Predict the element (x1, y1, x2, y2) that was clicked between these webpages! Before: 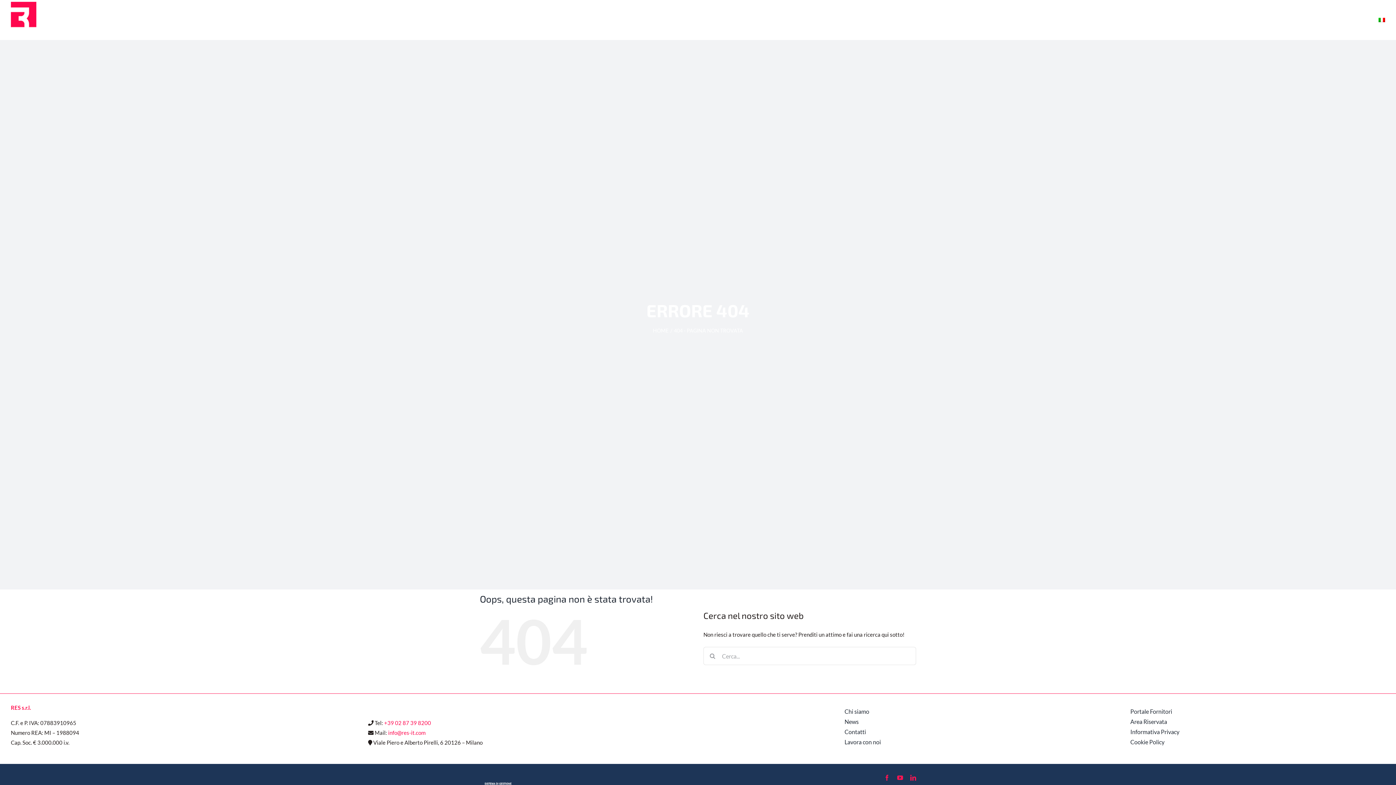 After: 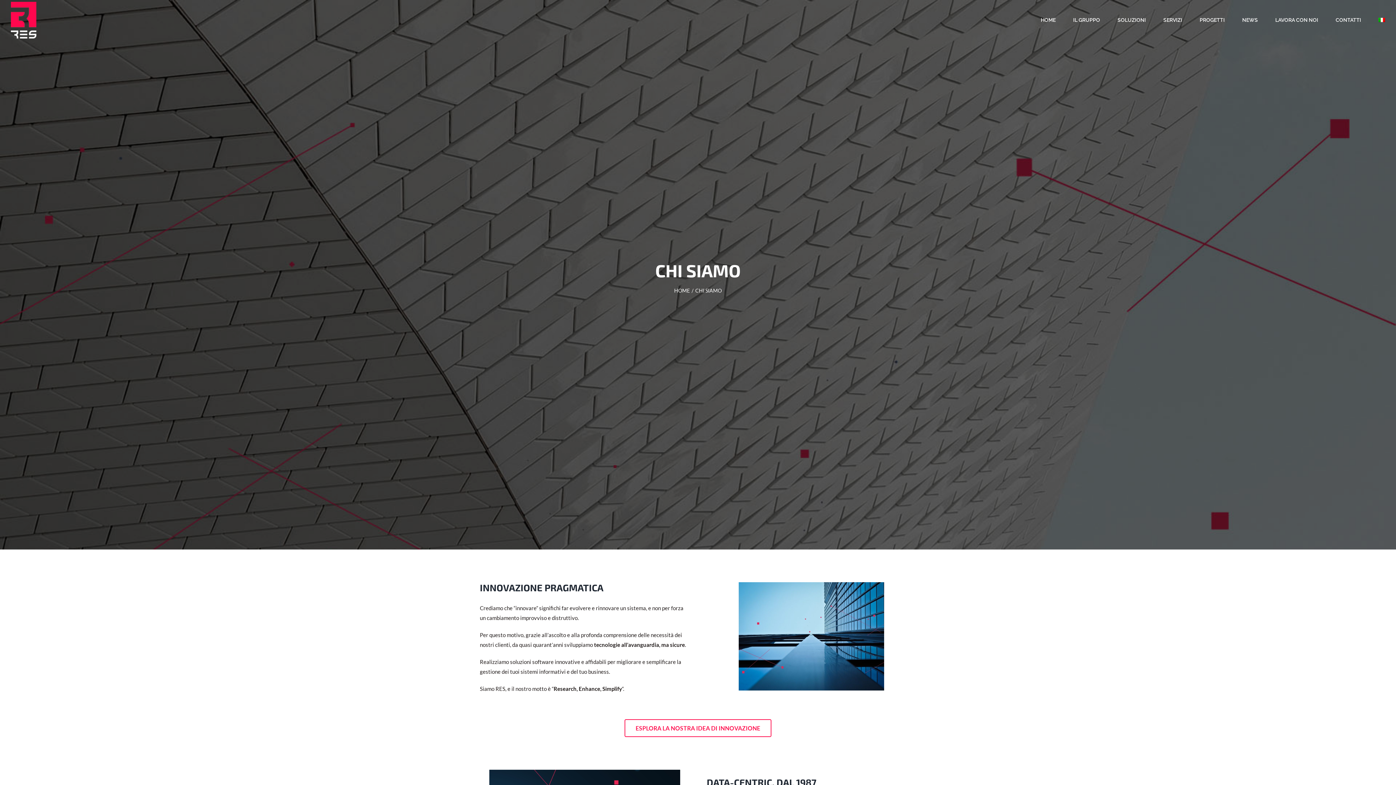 Action: bbox: (844, 706, 1075, 717) label: Chi siamo